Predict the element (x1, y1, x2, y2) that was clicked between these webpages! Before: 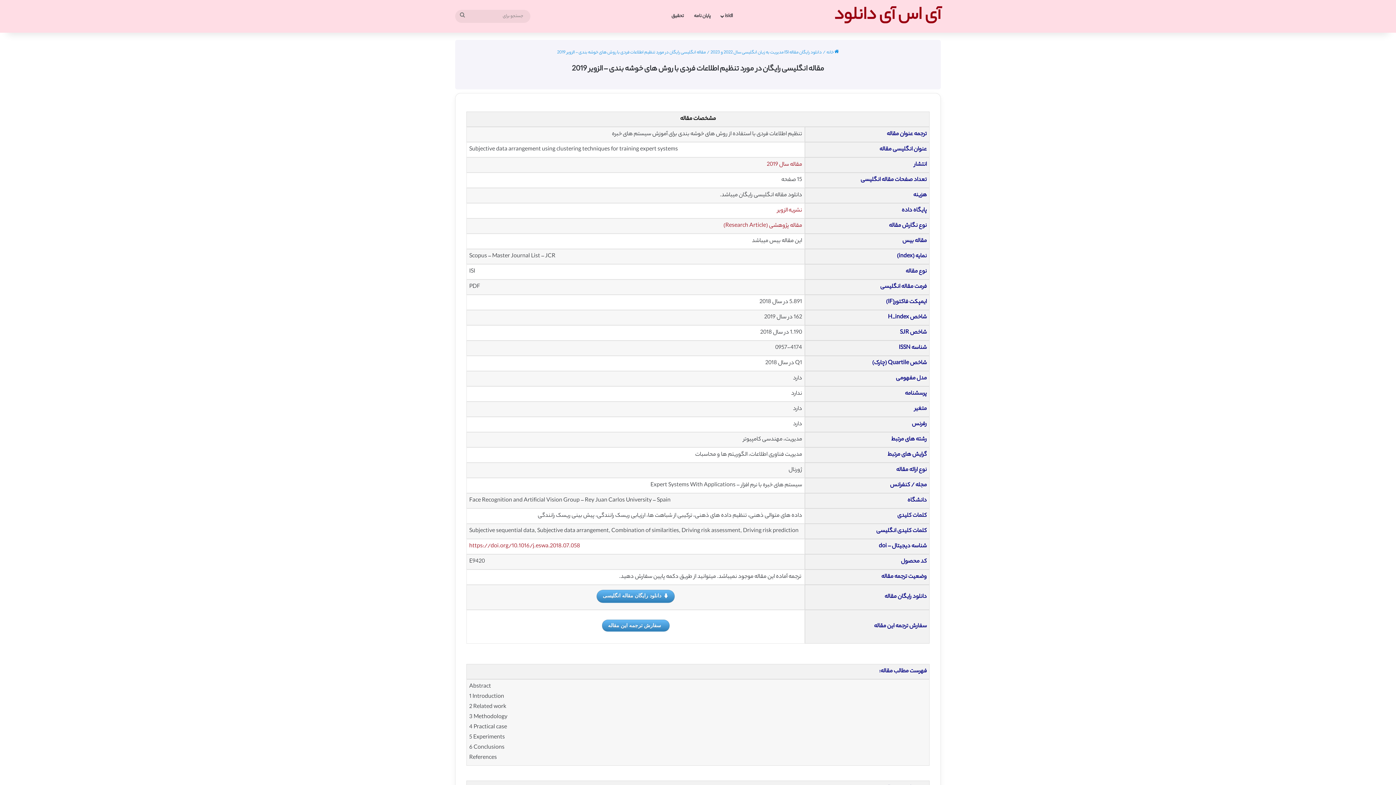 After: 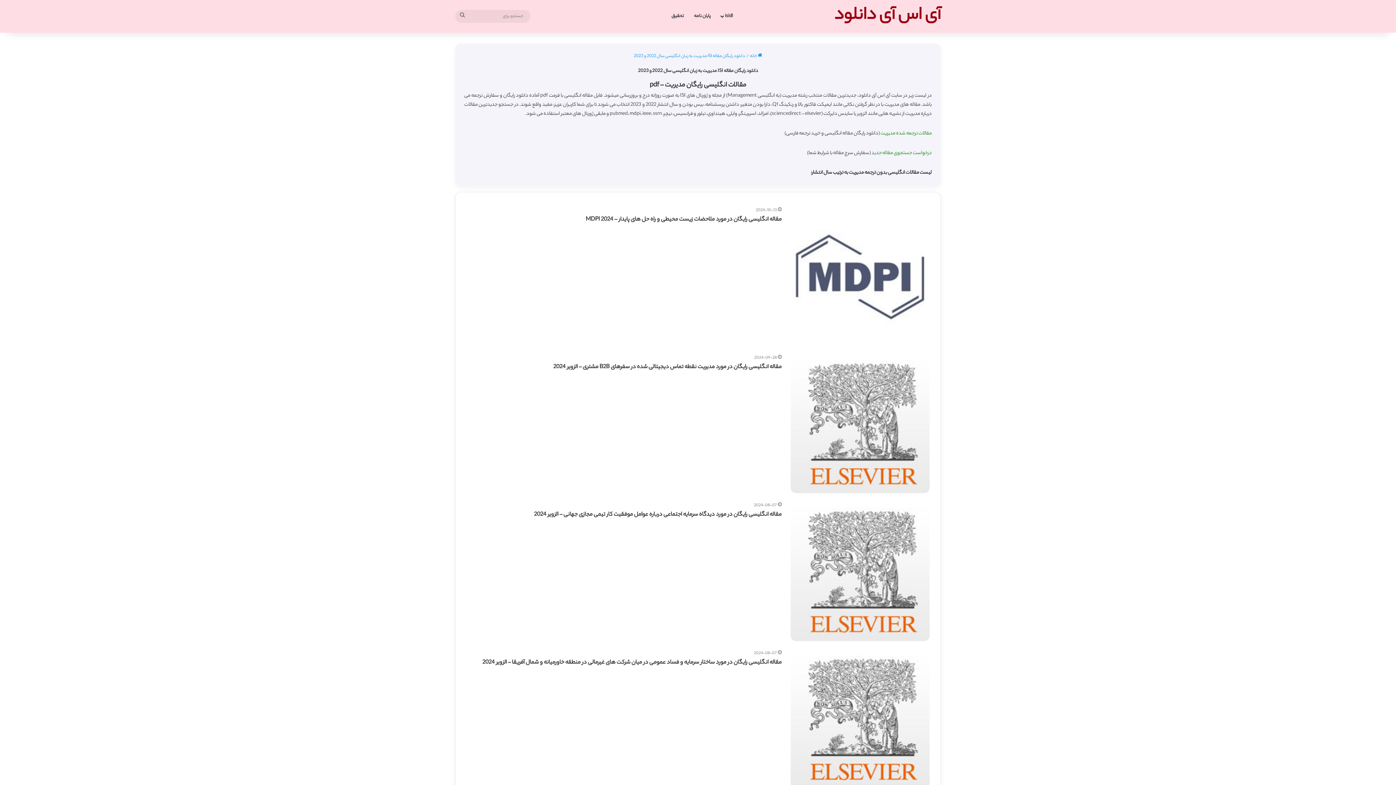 Action: label: دانلود رایگان مقاله ISI مدیریت به زبان انگلیسی سال 2022 و 2023 bbox: (710, 49, 822, 56)